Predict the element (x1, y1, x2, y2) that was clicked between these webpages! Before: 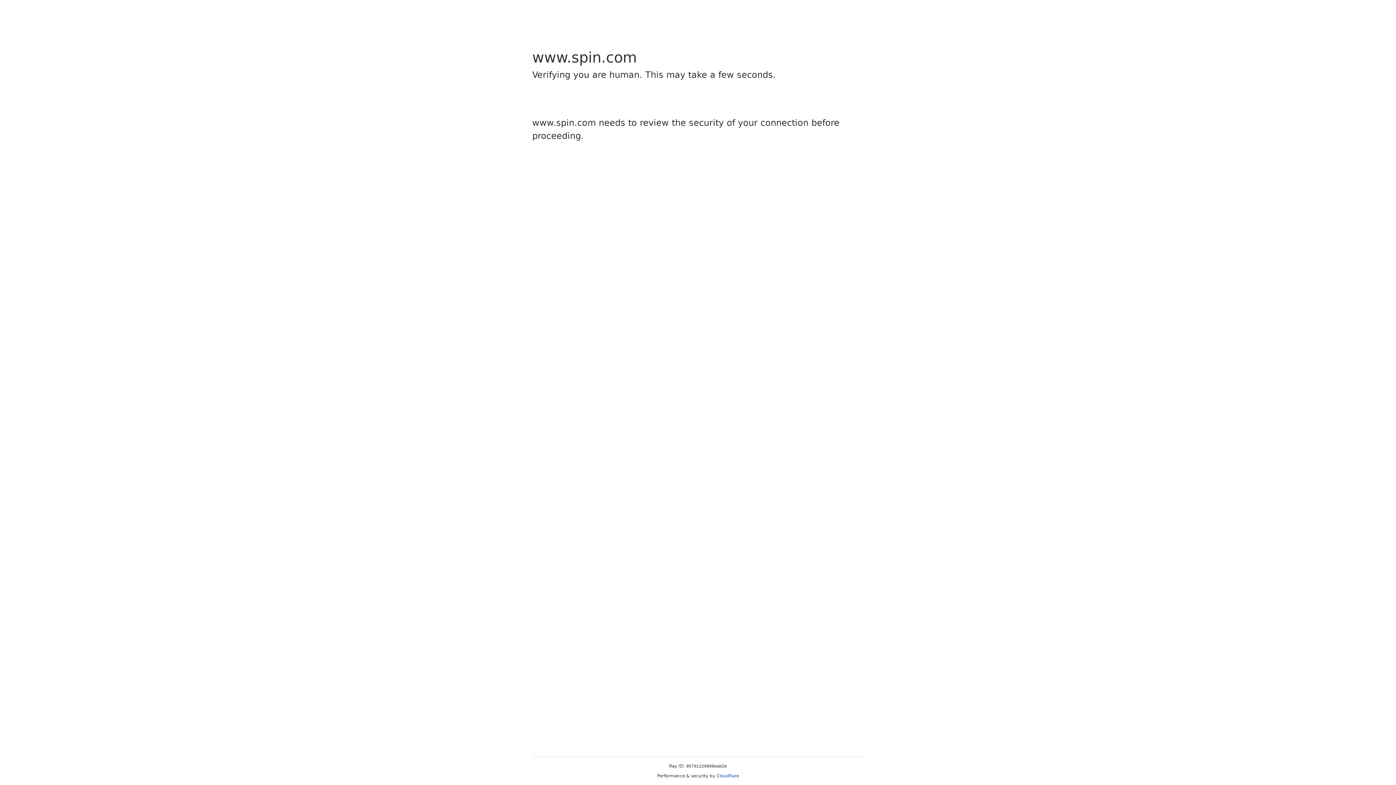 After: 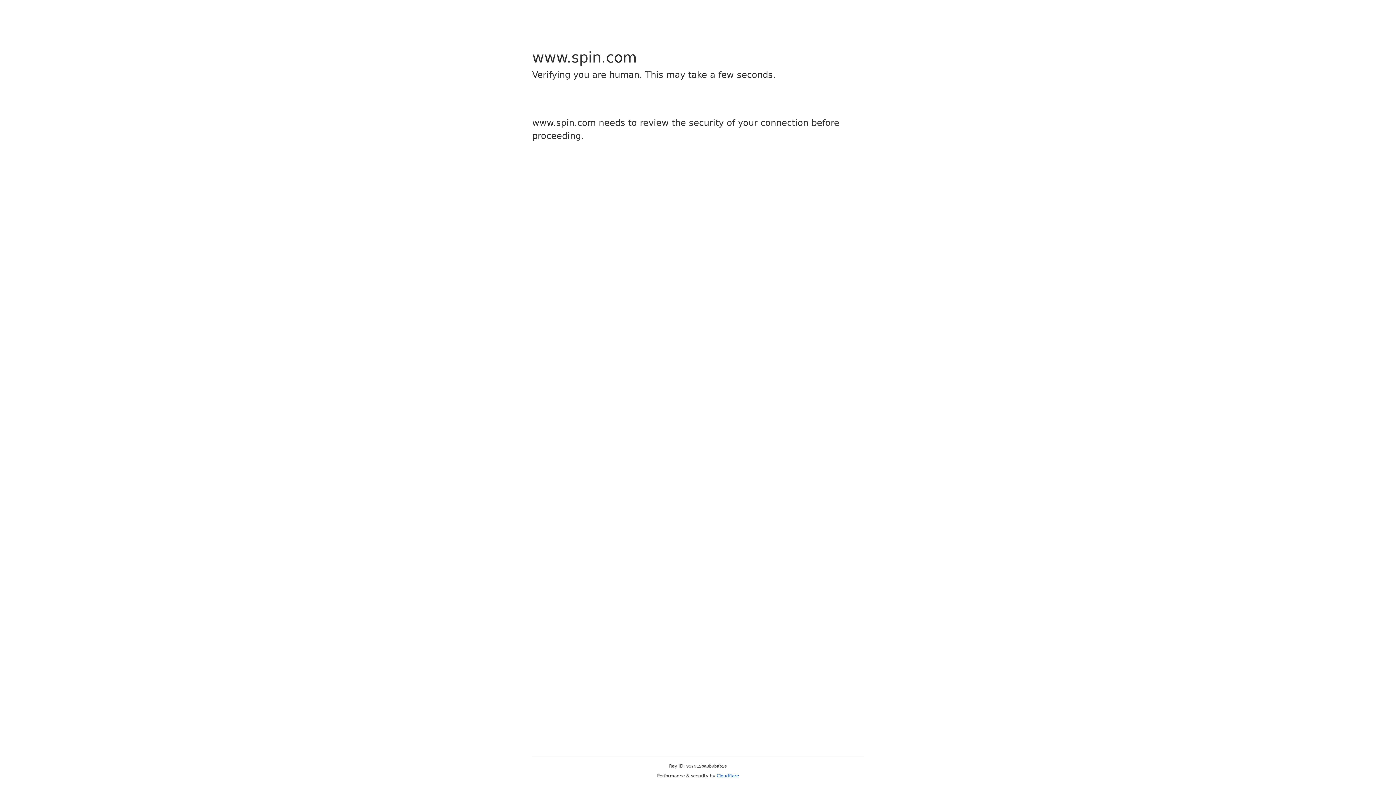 Action: label: Cloudflare bbox: (716, 773, 739, 778)